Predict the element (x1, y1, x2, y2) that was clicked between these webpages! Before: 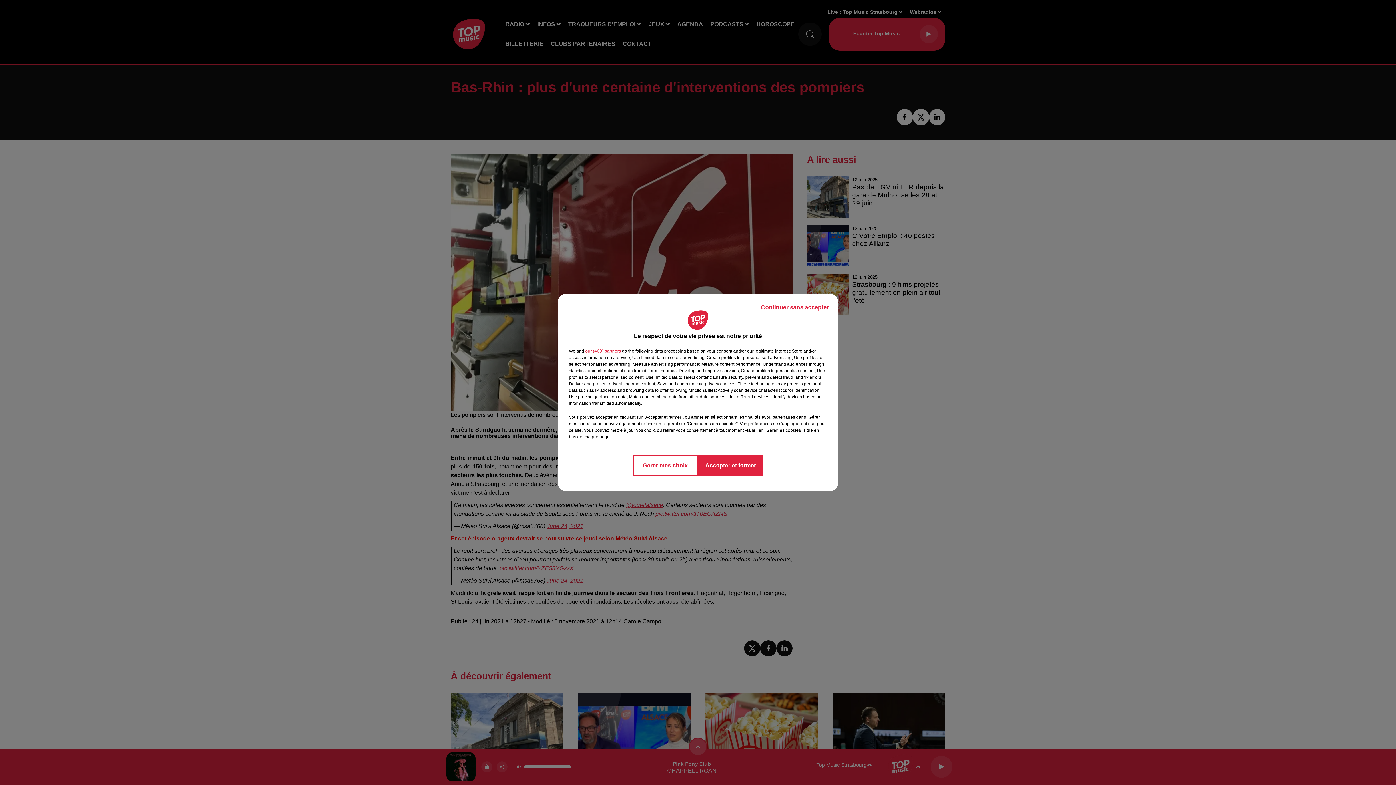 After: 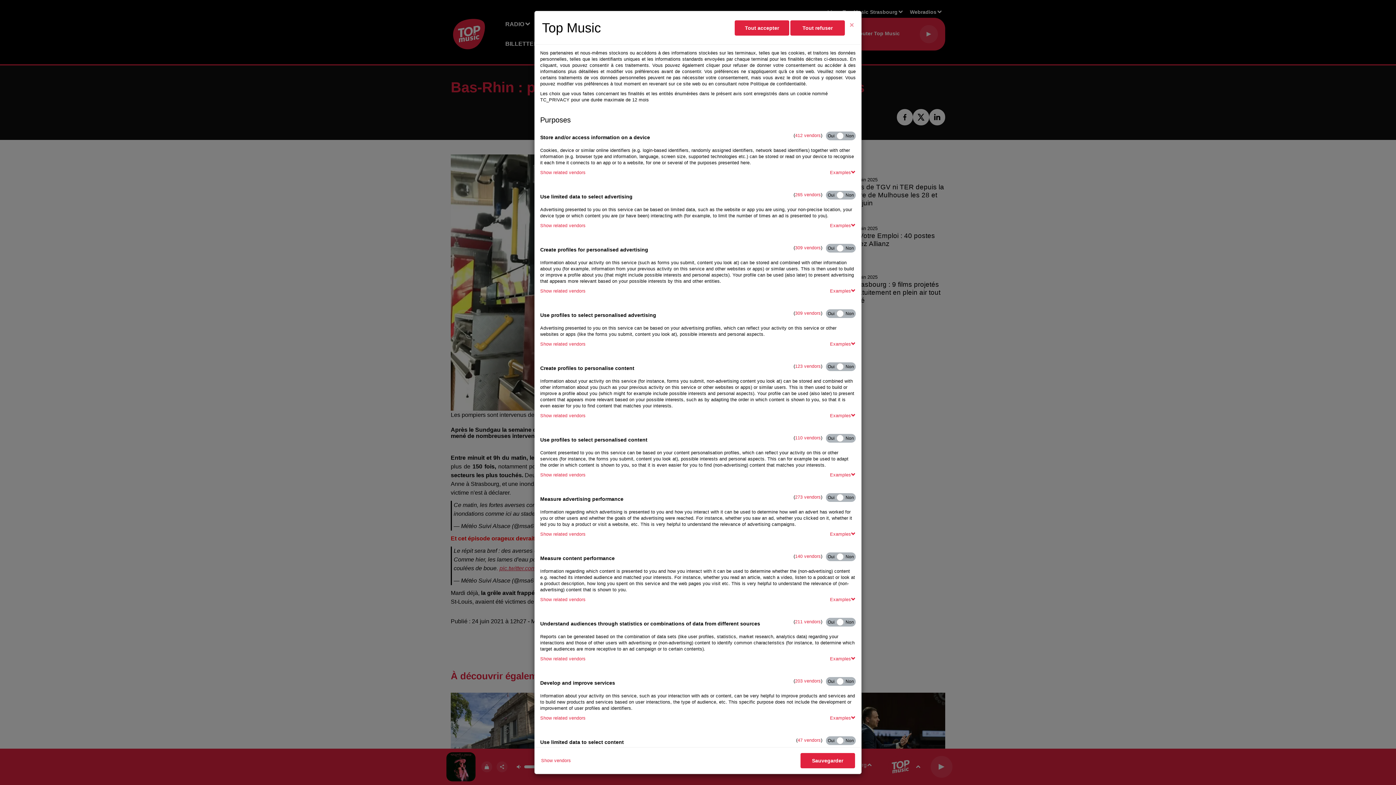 Action: label: Gérer mes choix bbox: (632, 454, 698, 476)